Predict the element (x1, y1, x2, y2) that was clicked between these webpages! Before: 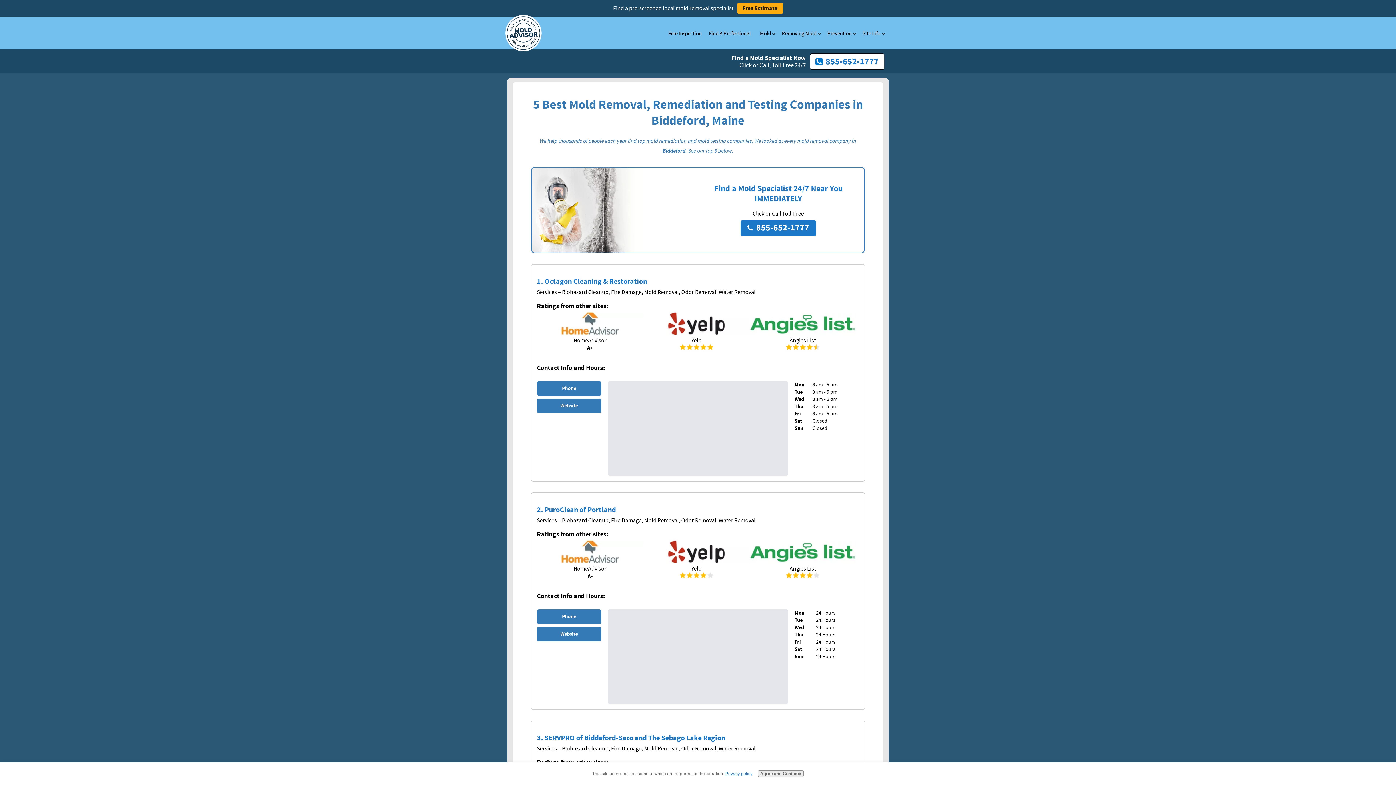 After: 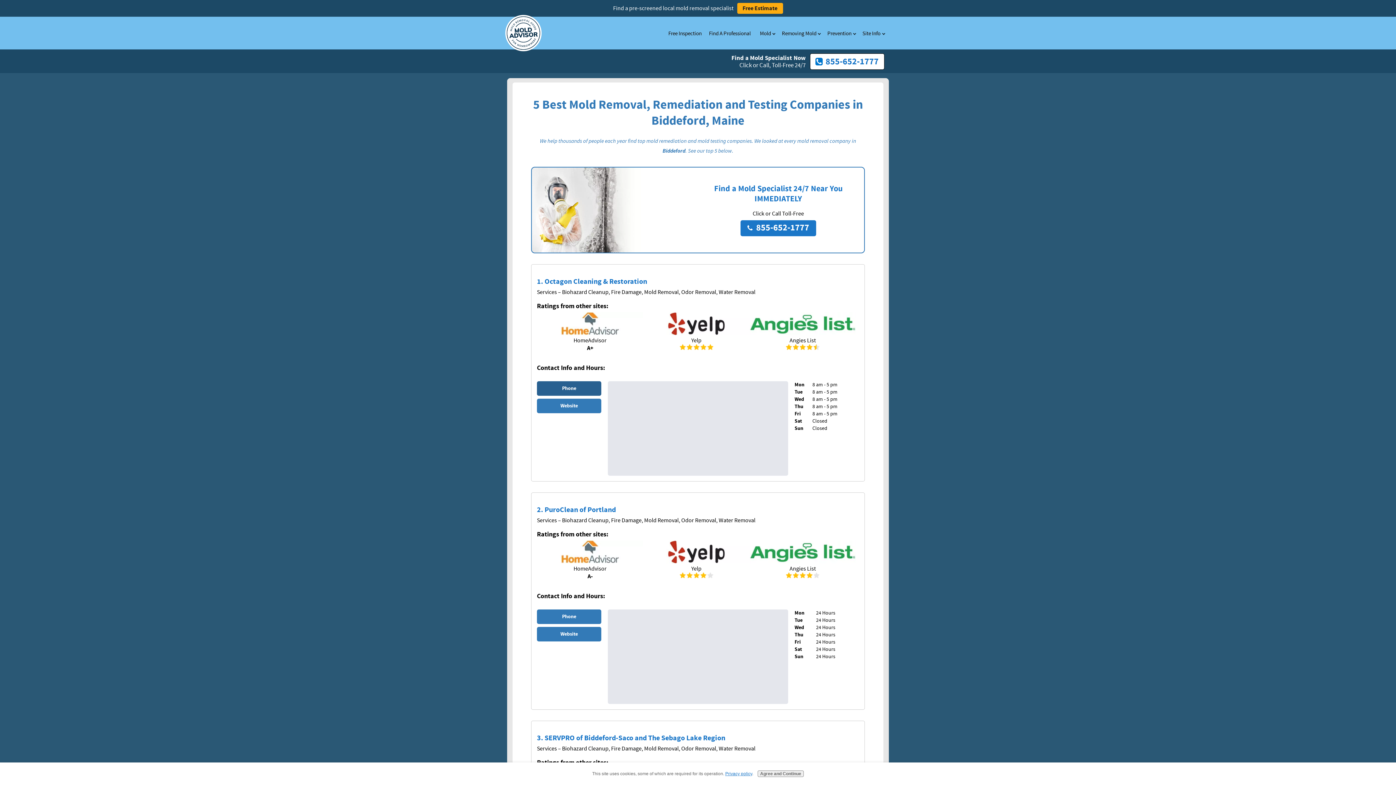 Action: label: Phone bbox: (537, 381, 601, 396)